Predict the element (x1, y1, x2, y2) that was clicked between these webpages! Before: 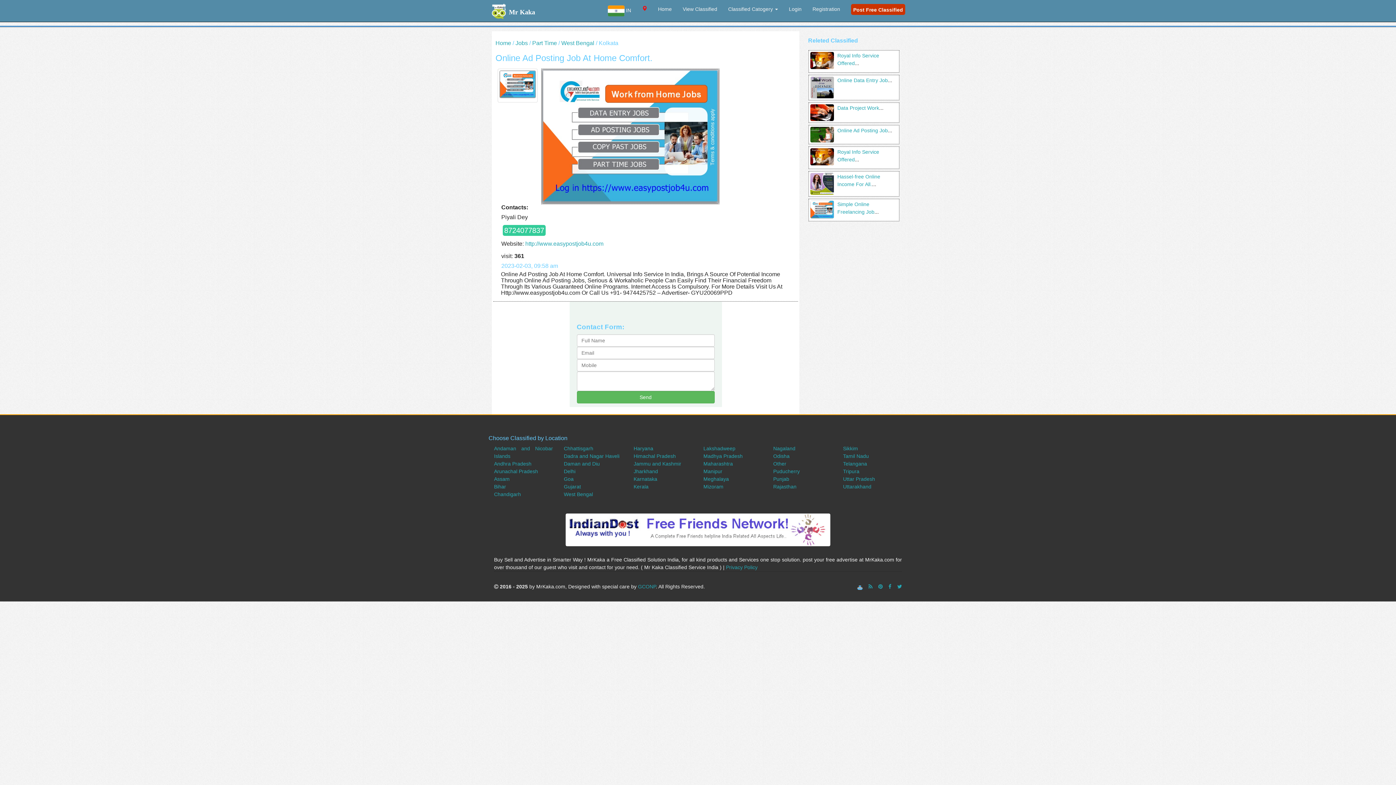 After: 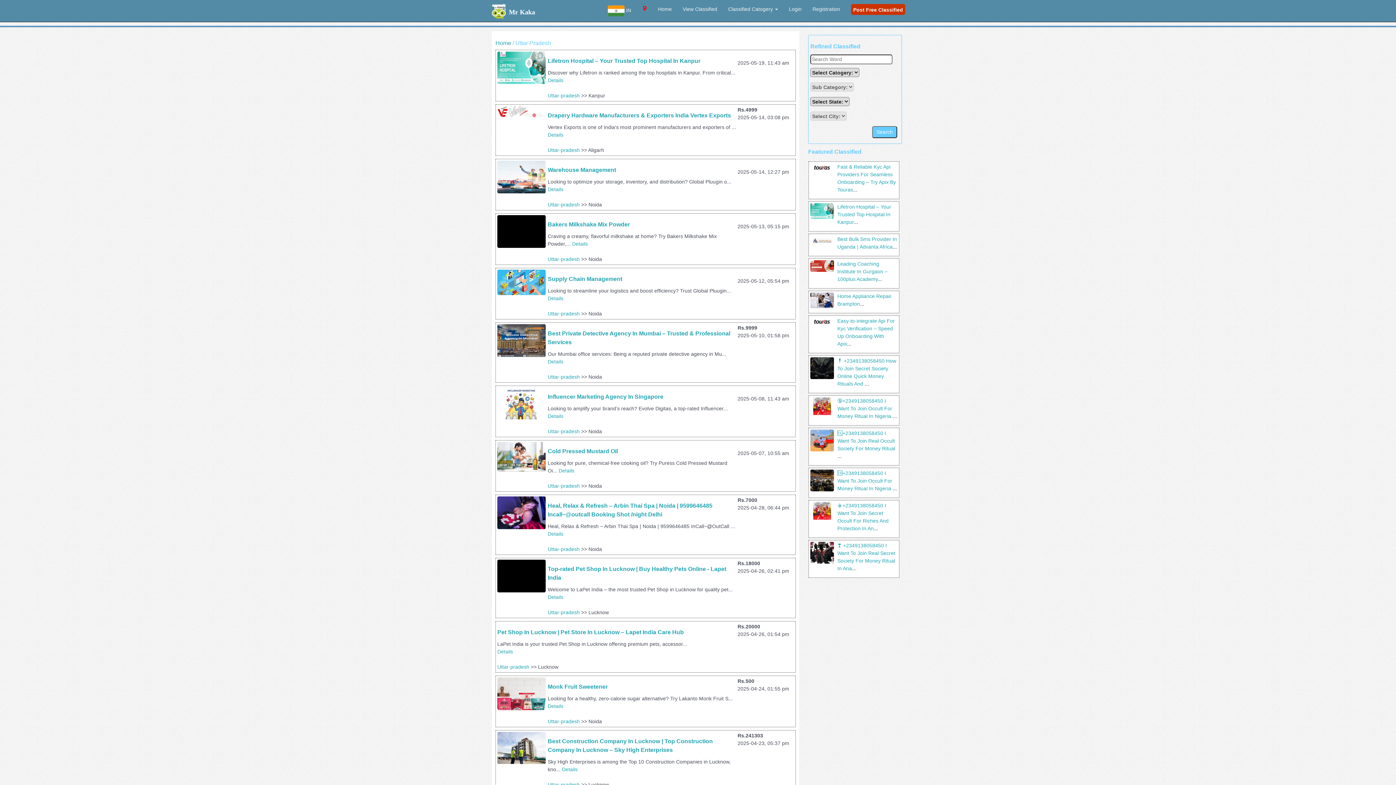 Action: label: Uttar Pradesh bbox: (843, 476, 875, 482)